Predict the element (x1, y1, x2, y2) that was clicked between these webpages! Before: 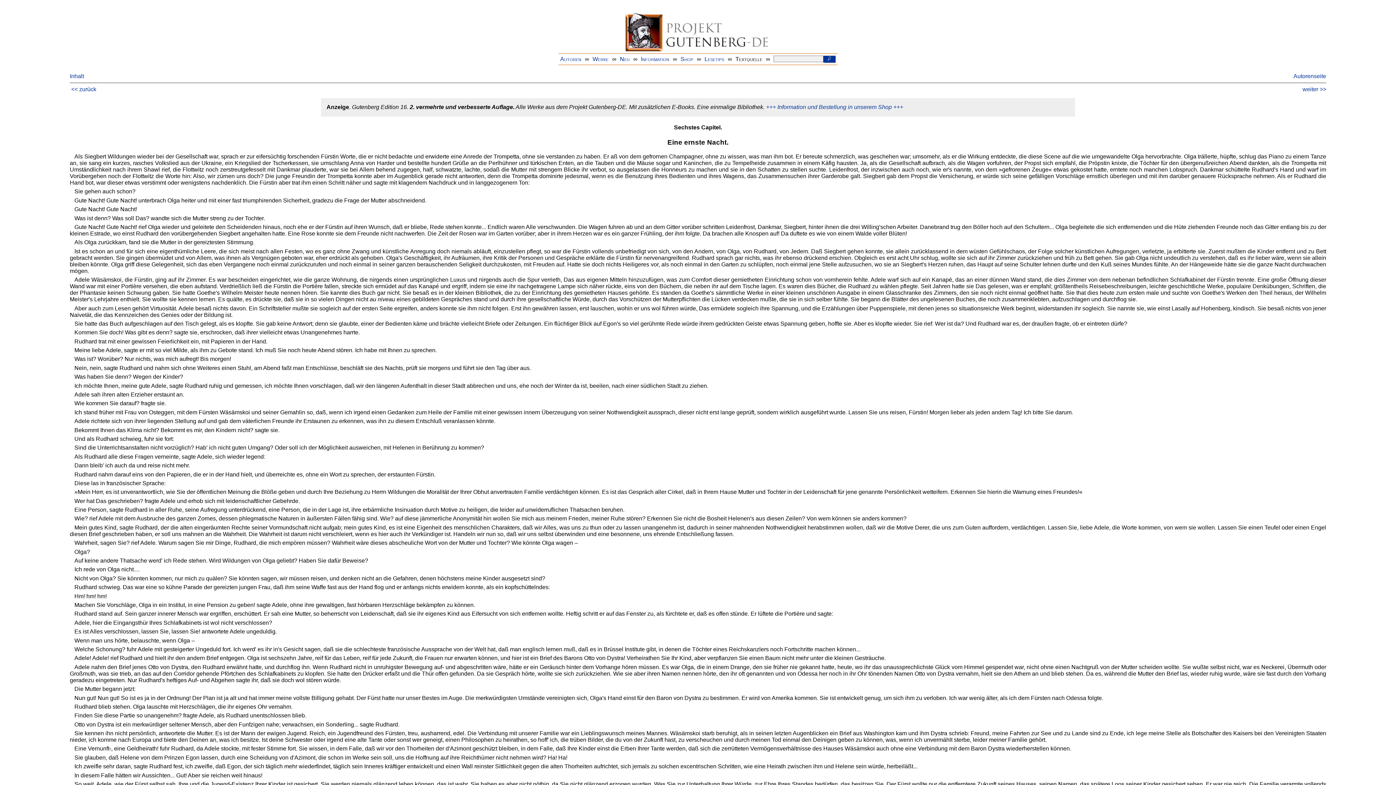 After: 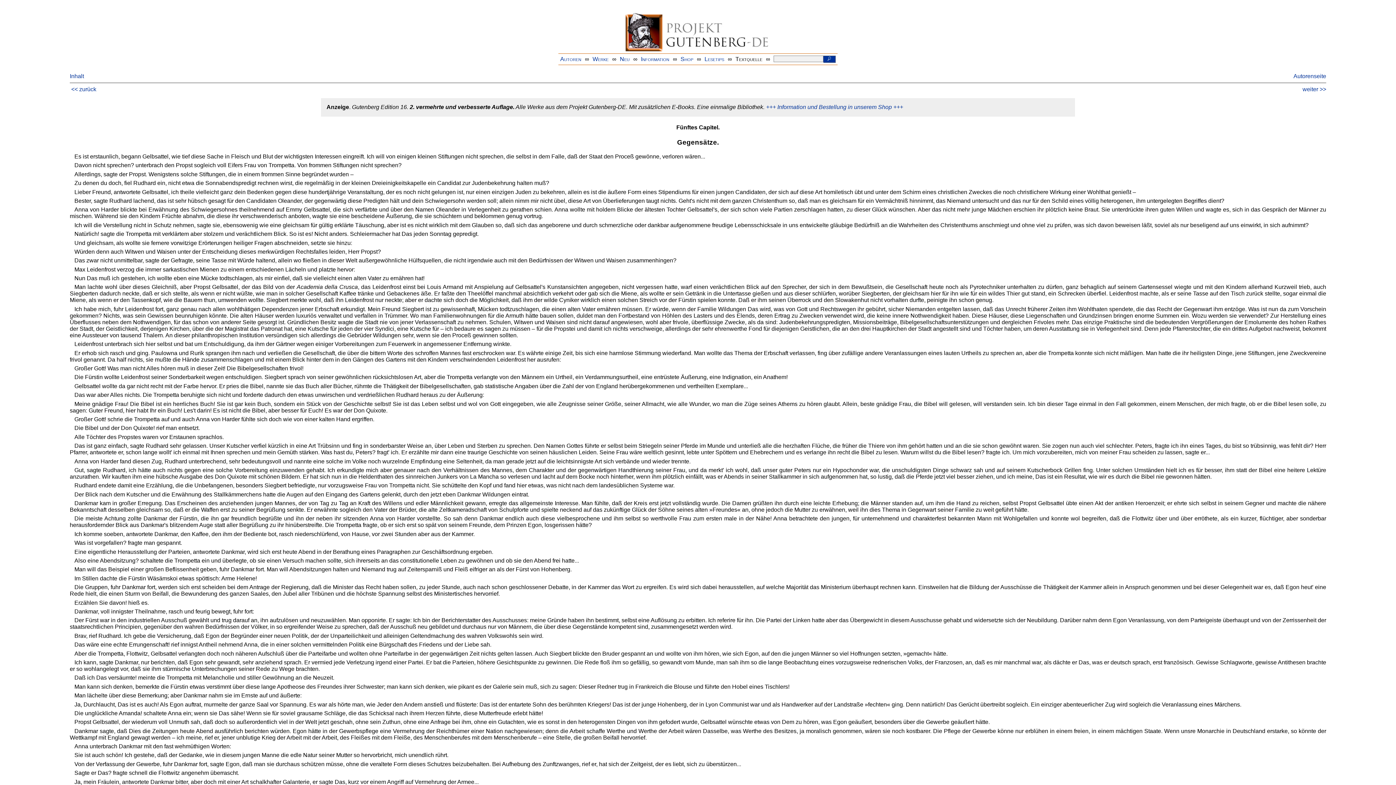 Action: label: << zurück bbox: (71, 86, 96, 92)